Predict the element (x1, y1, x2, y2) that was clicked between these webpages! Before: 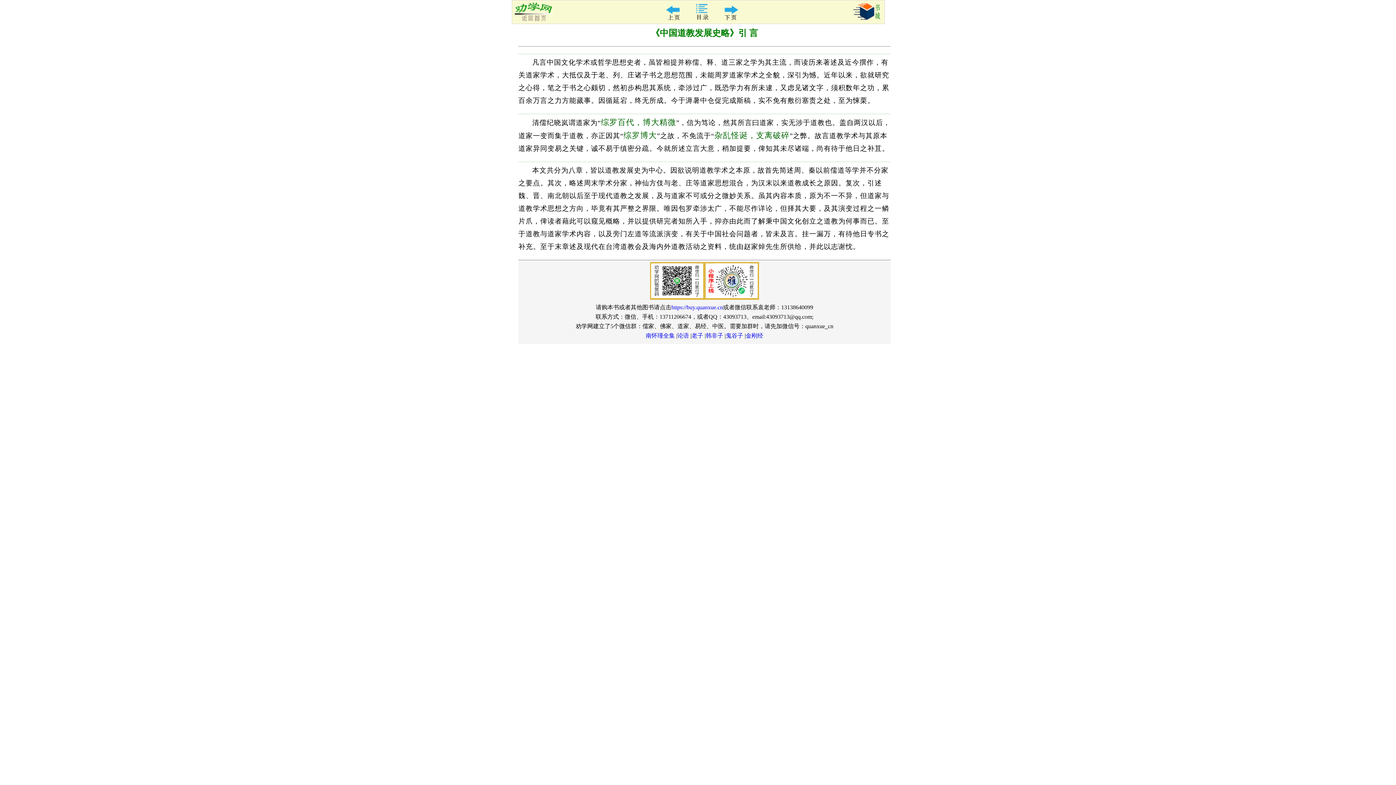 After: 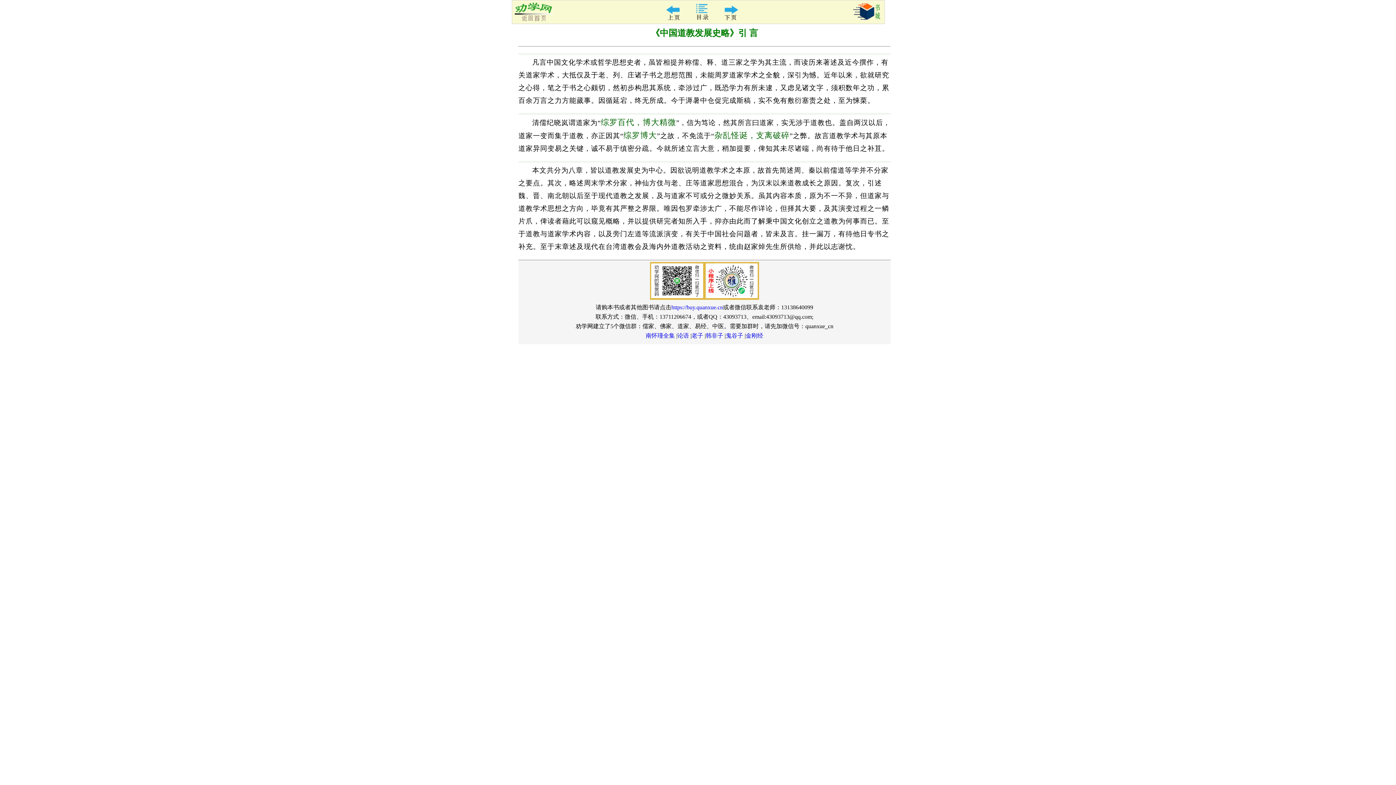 Action: bbox: (725, 332, 743, 339) label: 鬼谷子